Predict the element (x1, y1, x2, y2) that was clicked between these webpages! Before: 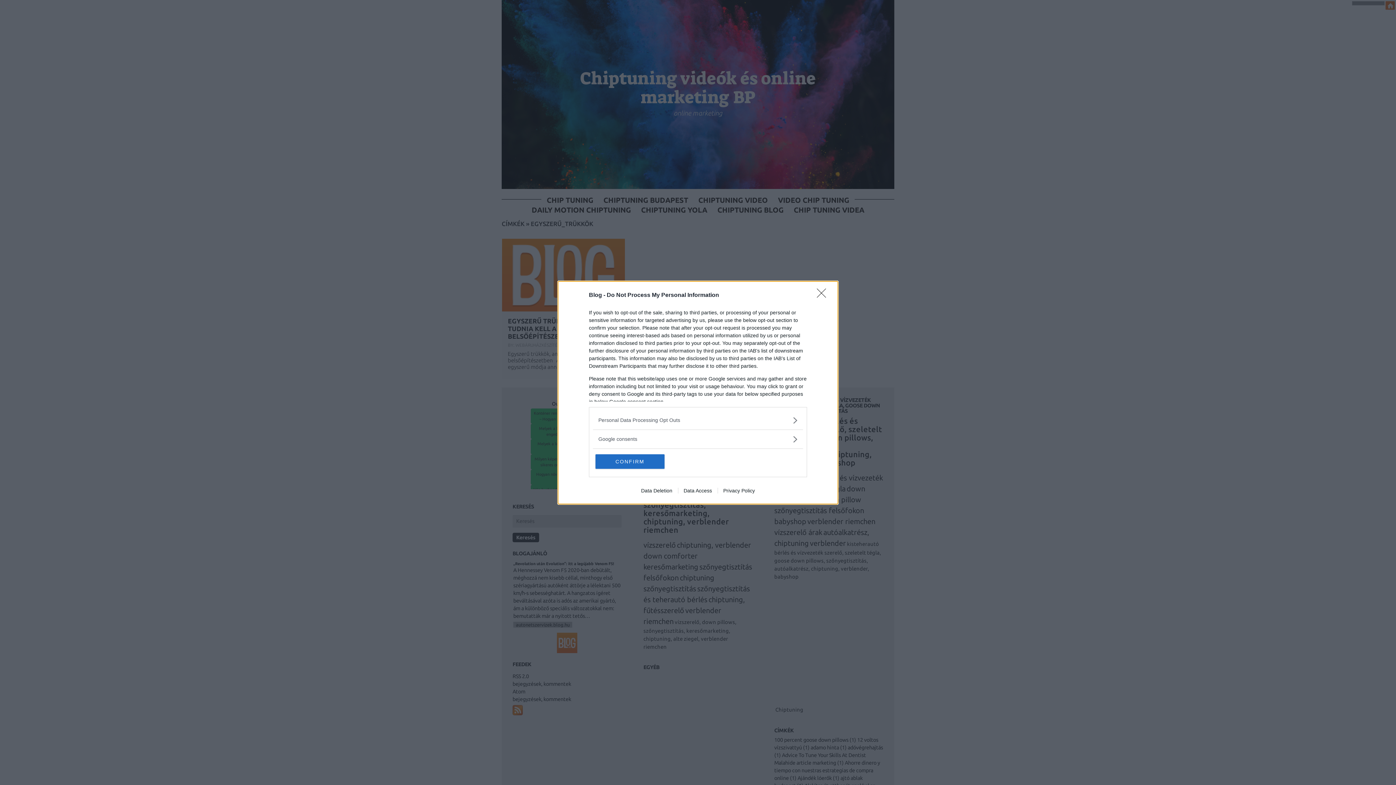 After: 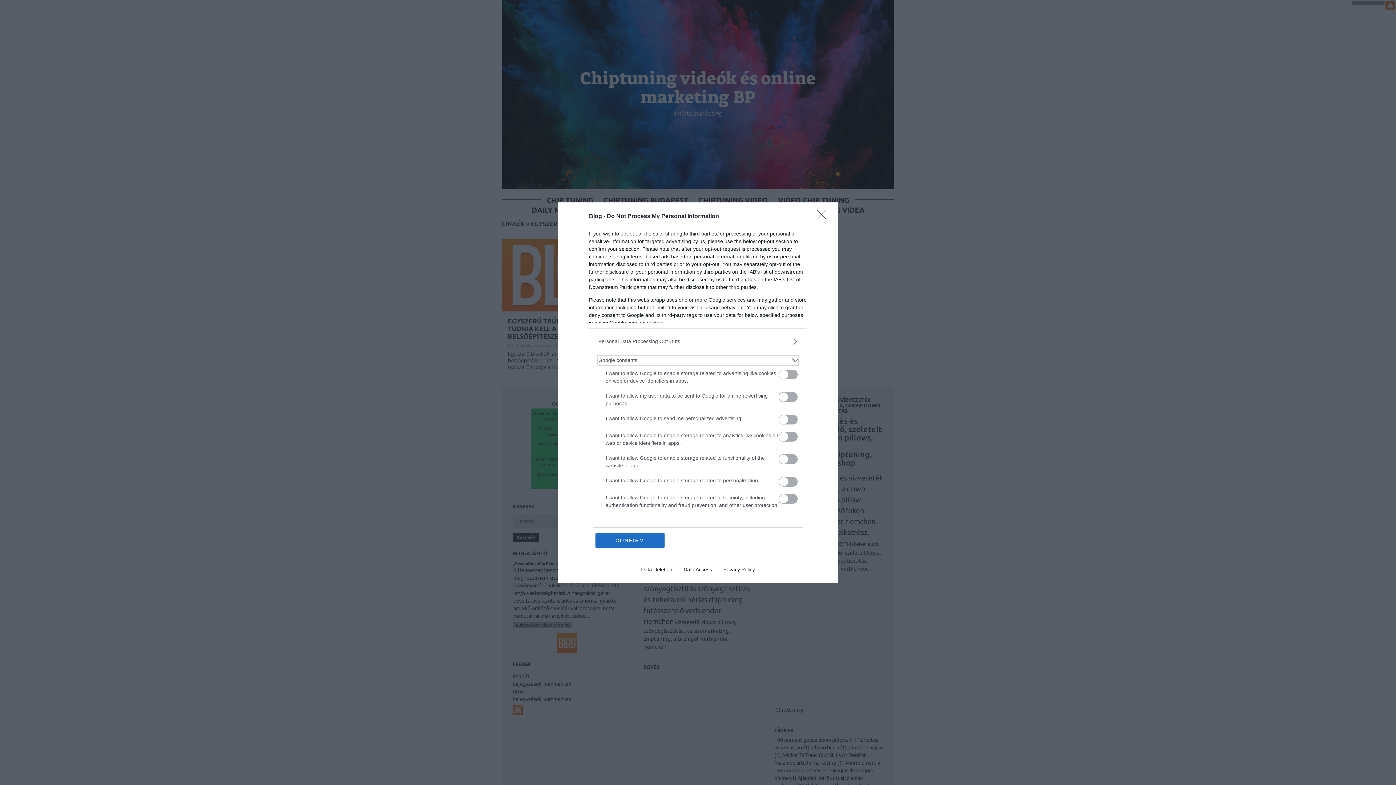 Action: bbox: (598, 435, 797, 443) label: Google consents